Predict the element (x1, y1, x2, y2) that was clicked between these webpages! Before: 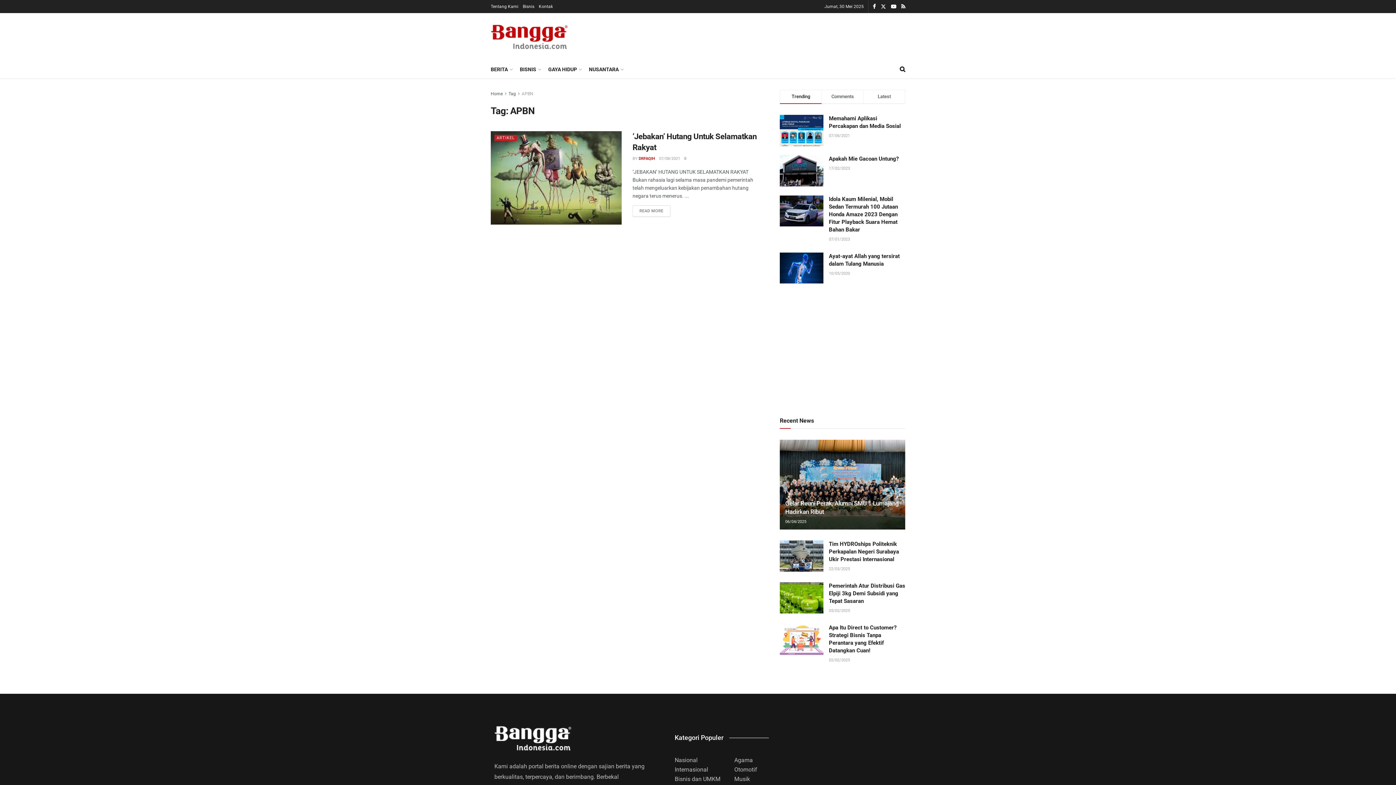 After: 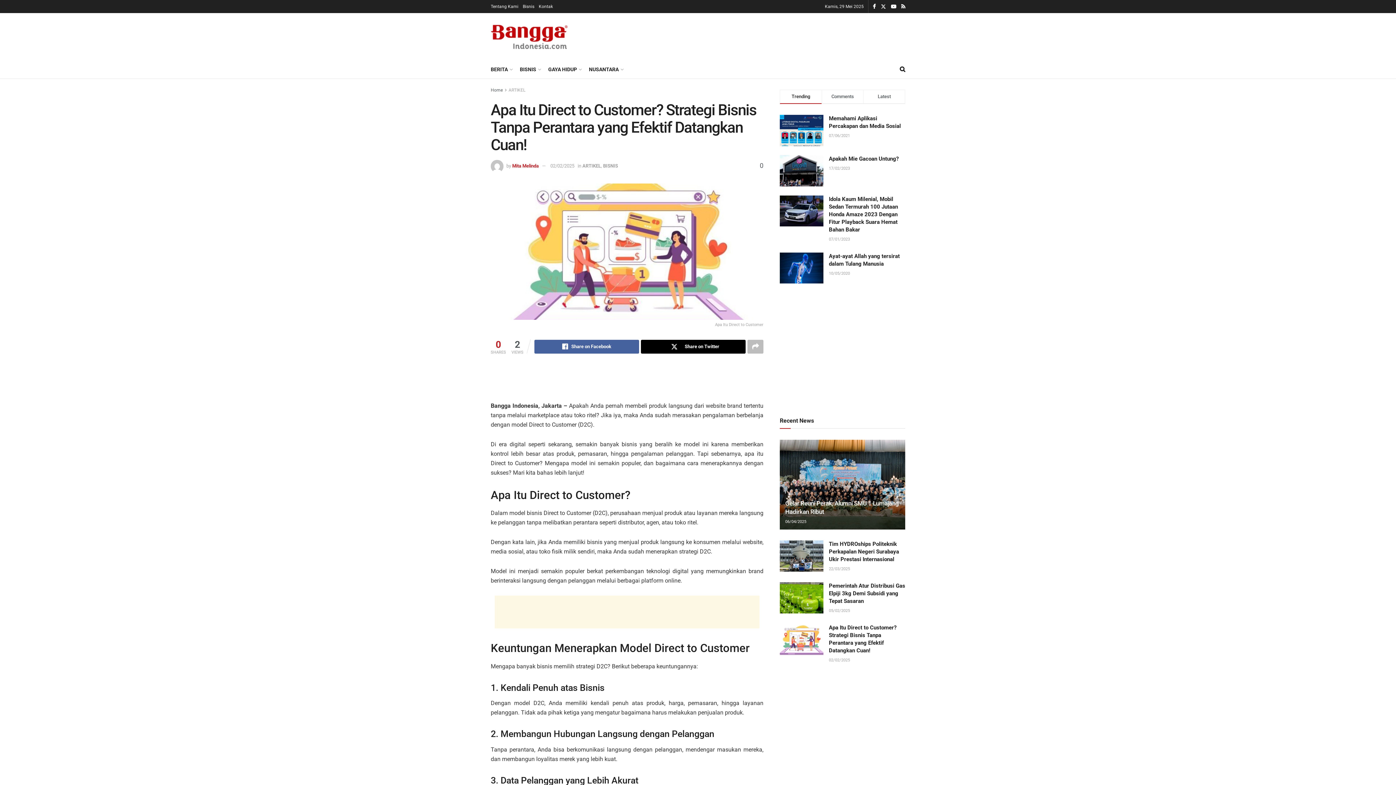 Action: bbox: (780, 624, 823, 655)